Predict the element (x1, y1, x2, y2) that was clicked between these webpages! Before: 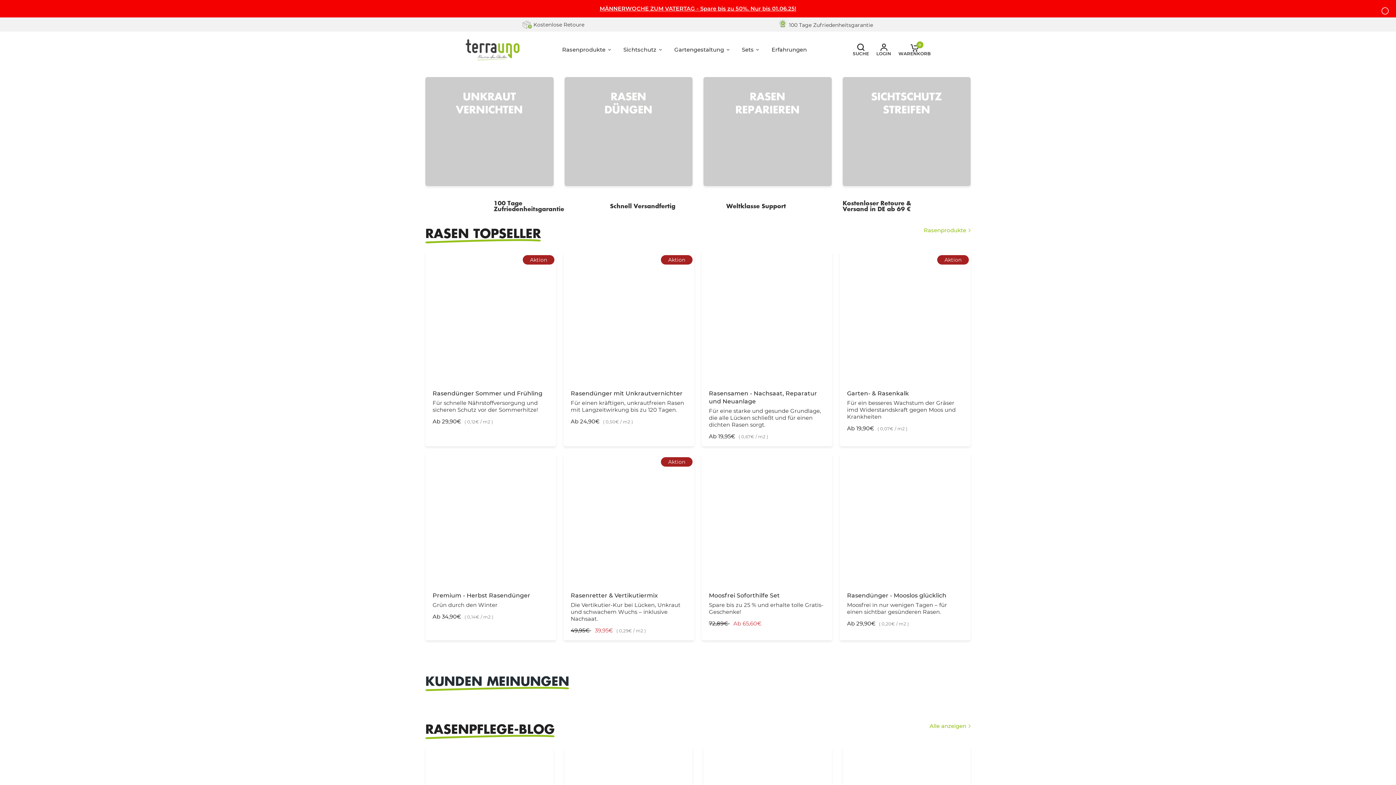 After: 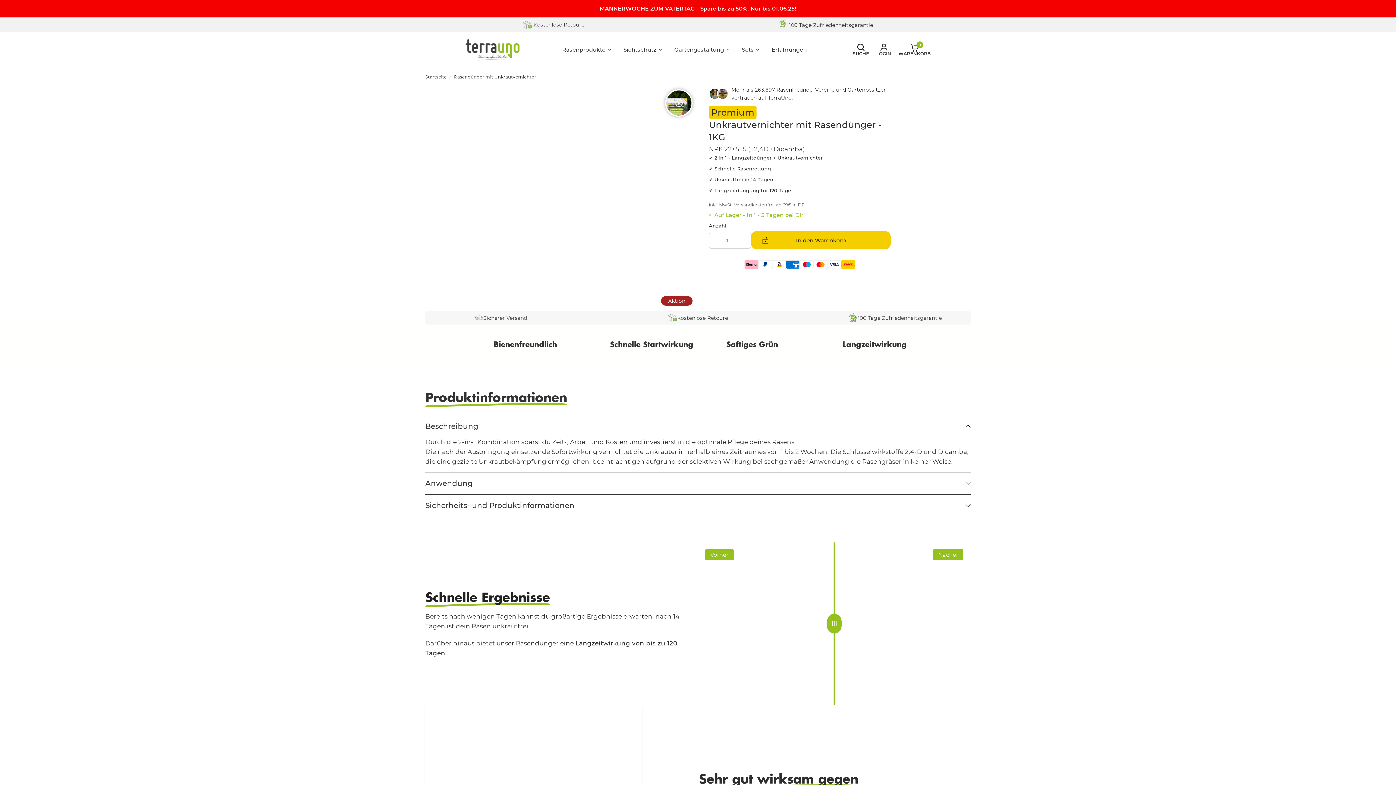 Action: label: Rasendünger mit Unkrautvernichter bbox: (570, 389, 687, 397)